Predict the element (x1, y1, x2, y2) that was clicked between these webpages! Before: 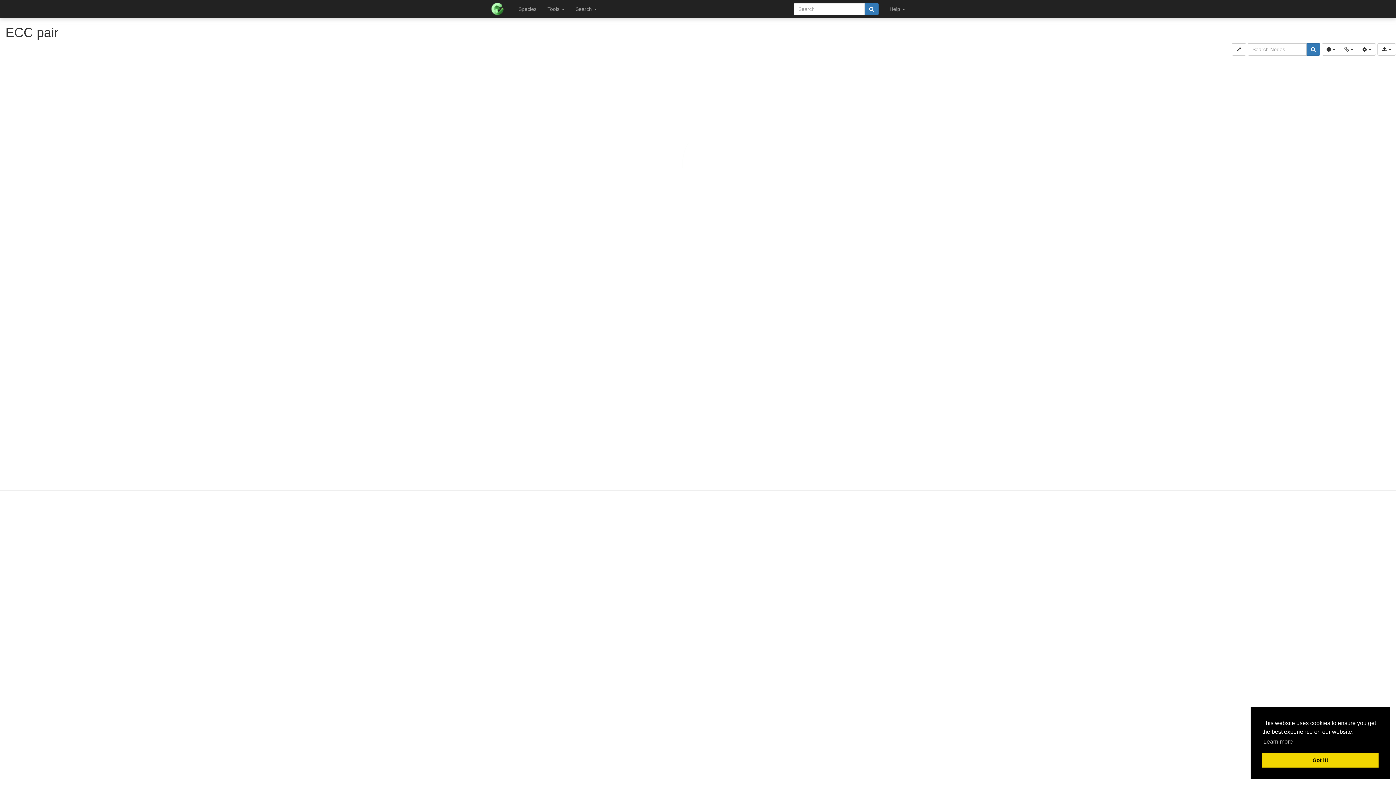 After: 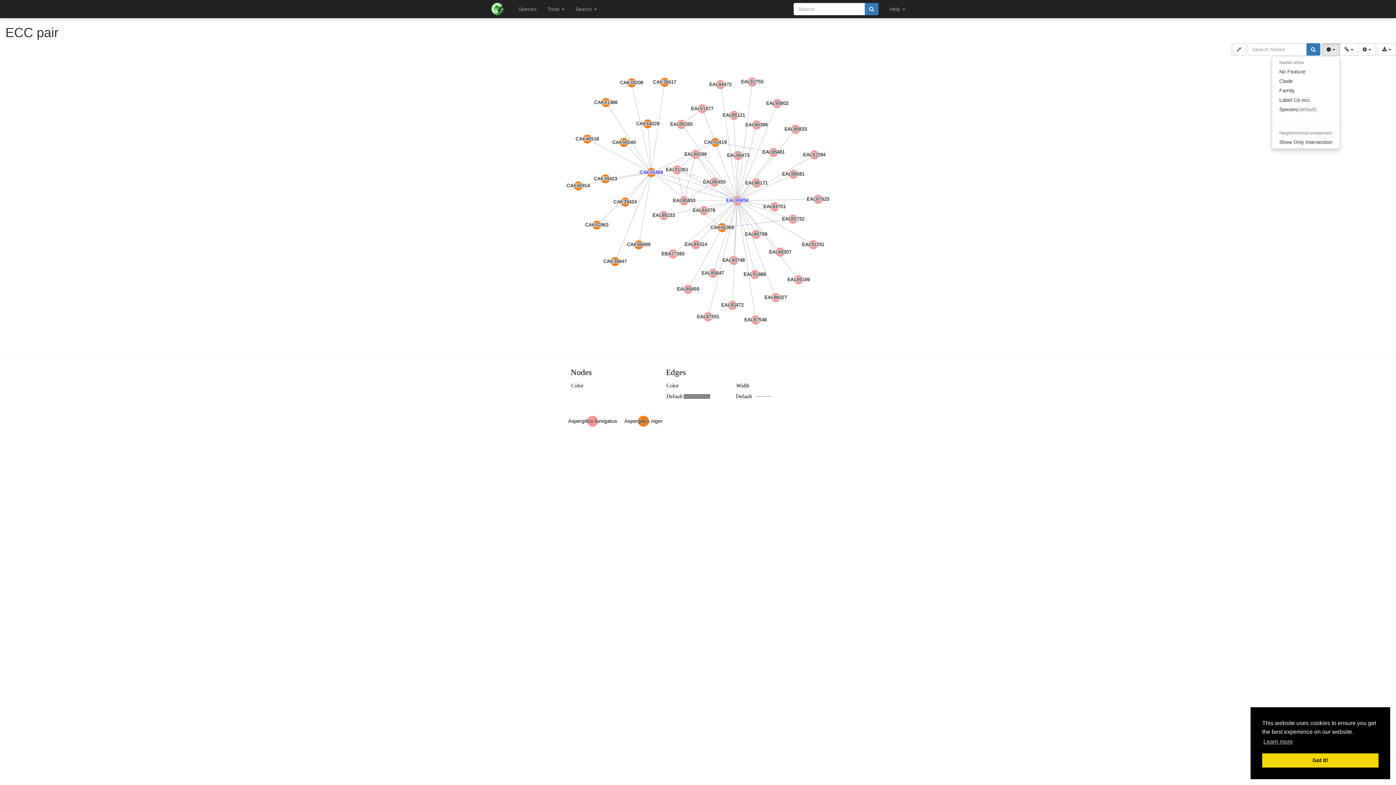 Action: label:   bbox: (1322, 43, 1340, 55)